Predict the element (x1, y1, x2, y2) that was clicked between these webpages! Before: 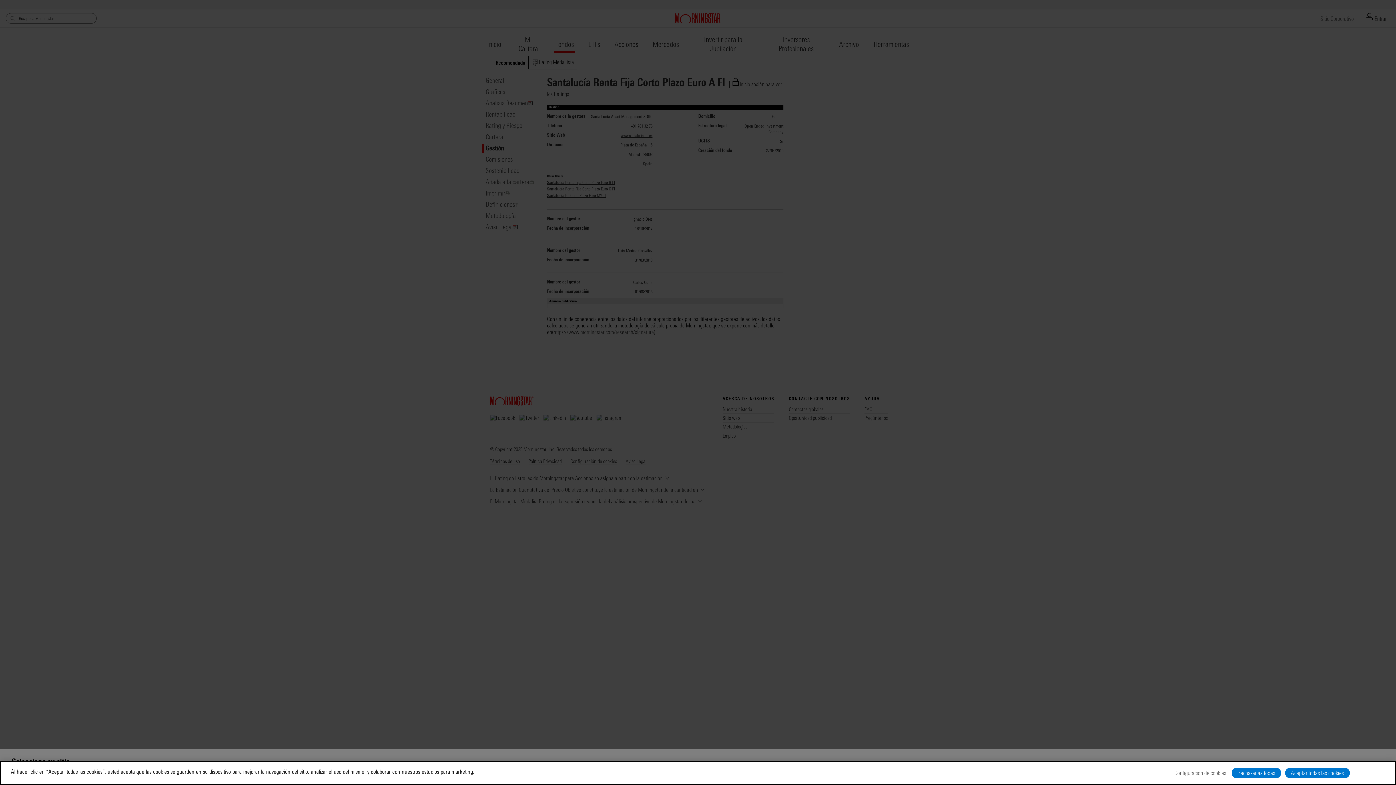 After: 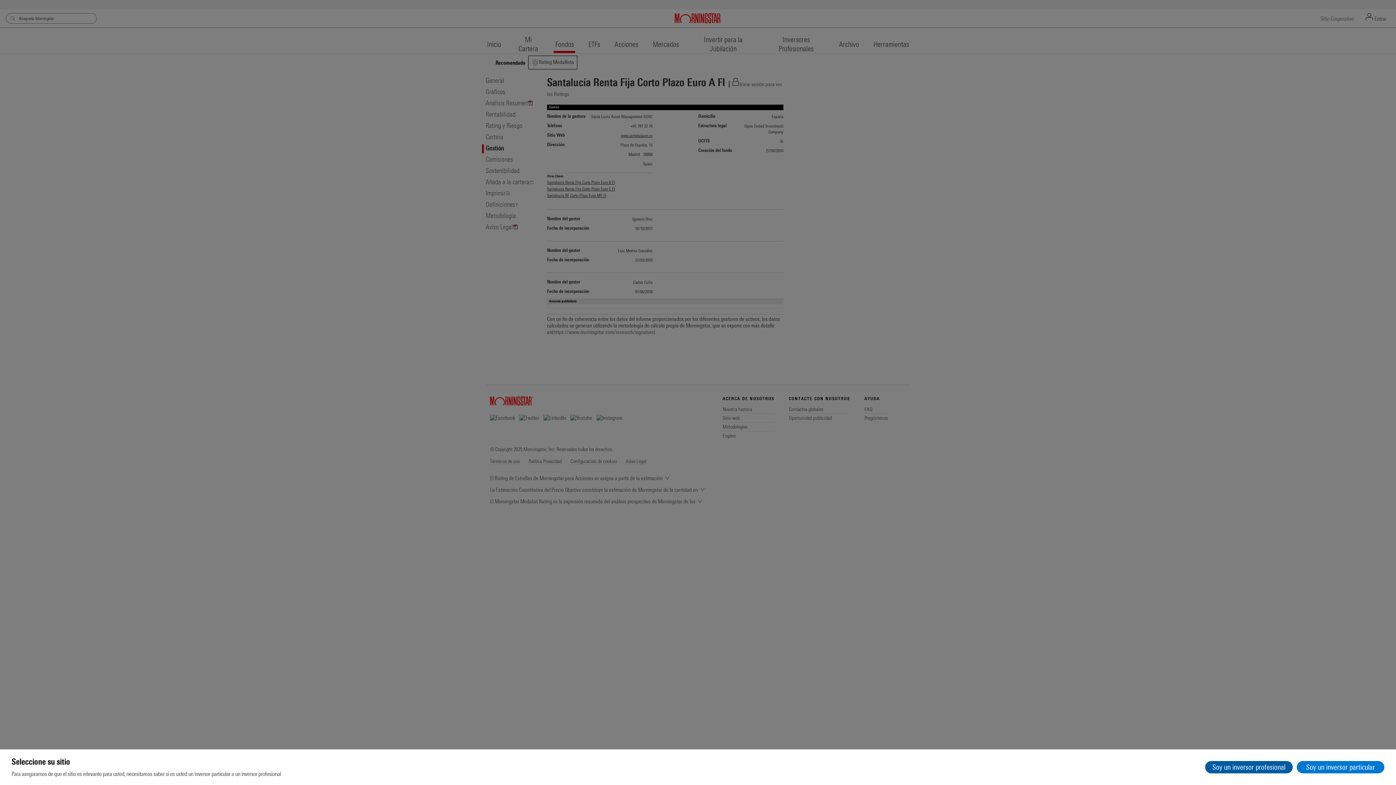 Action: label: Rechazarlas todas bbox: (1232, 768, 1281, 778)